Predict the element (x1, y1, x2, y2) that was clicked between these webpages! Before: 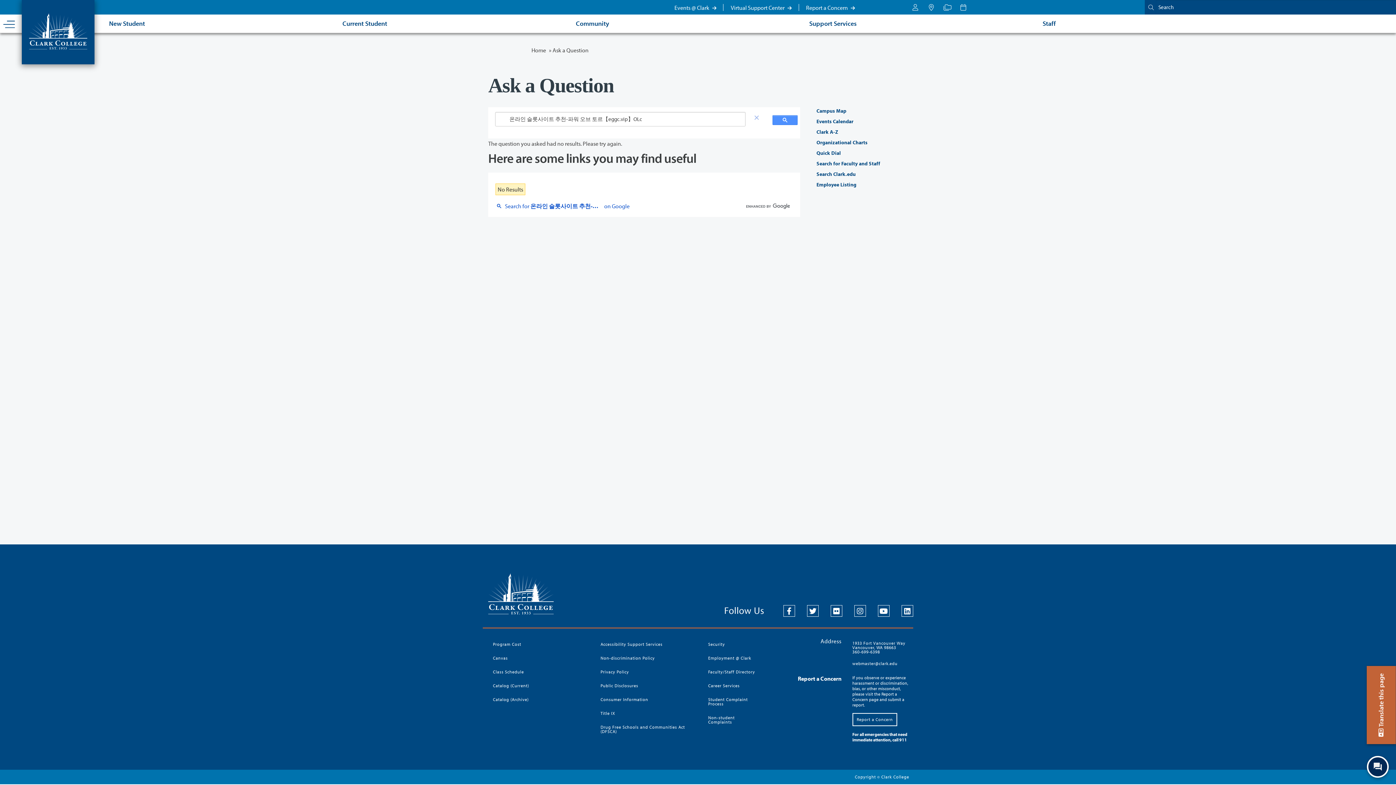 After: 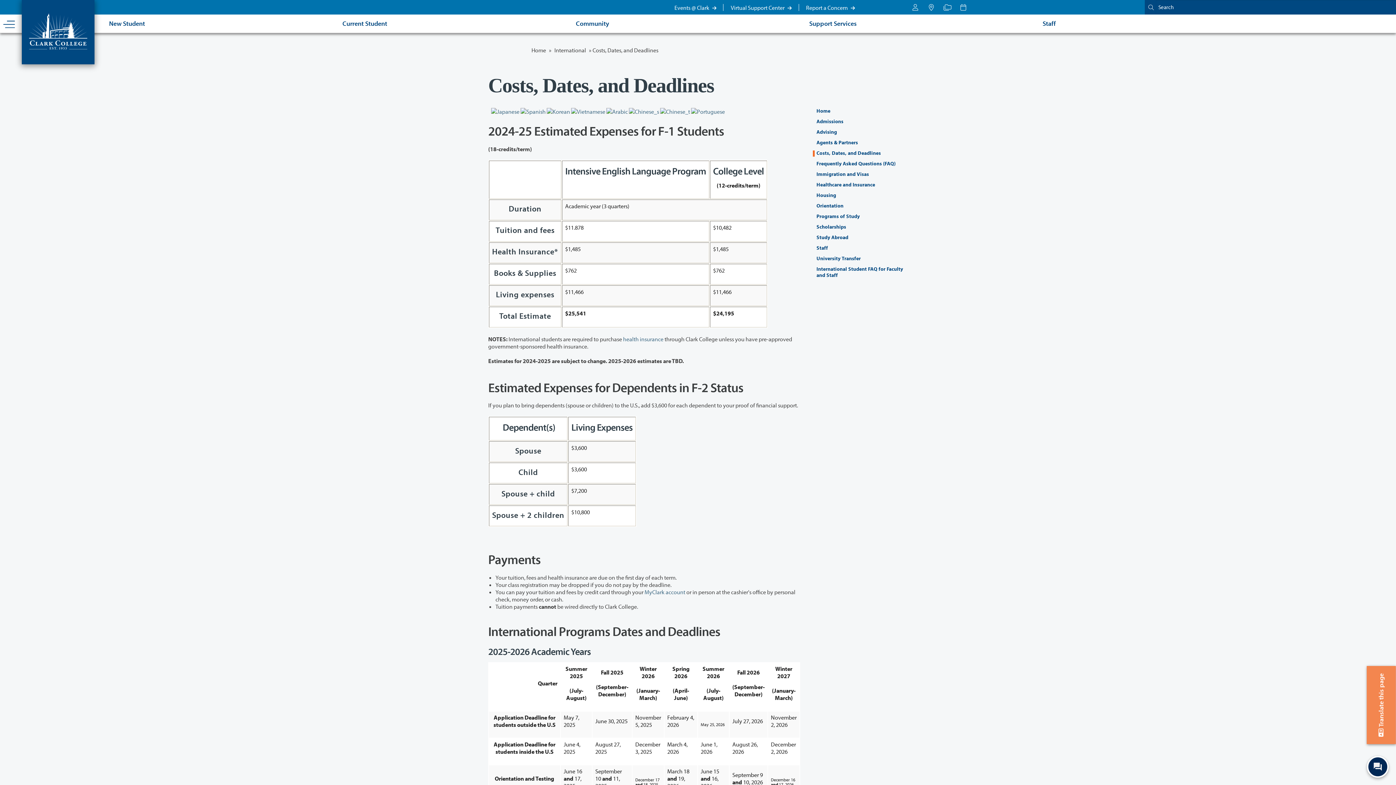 Action: label: Program Cost bbox: (488, 637, 585, 651)